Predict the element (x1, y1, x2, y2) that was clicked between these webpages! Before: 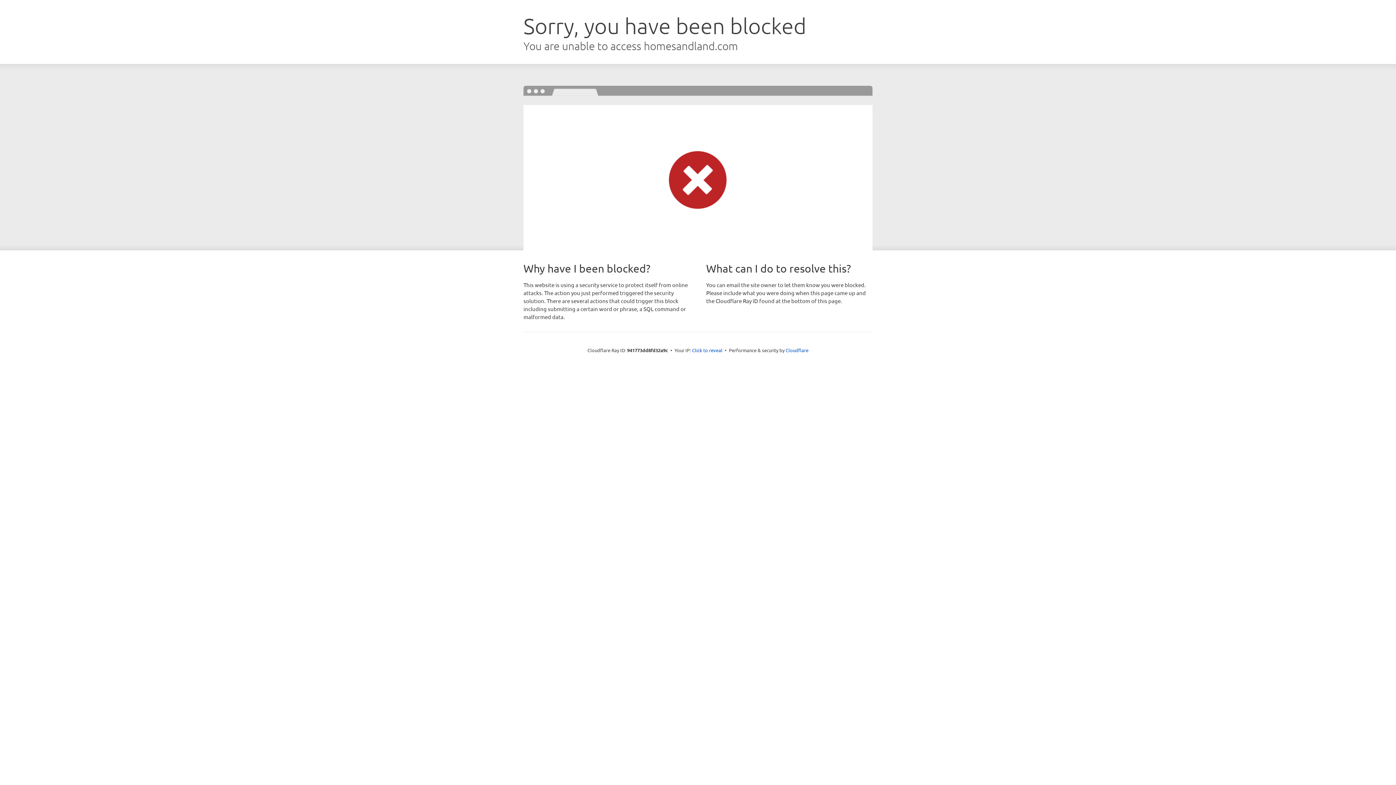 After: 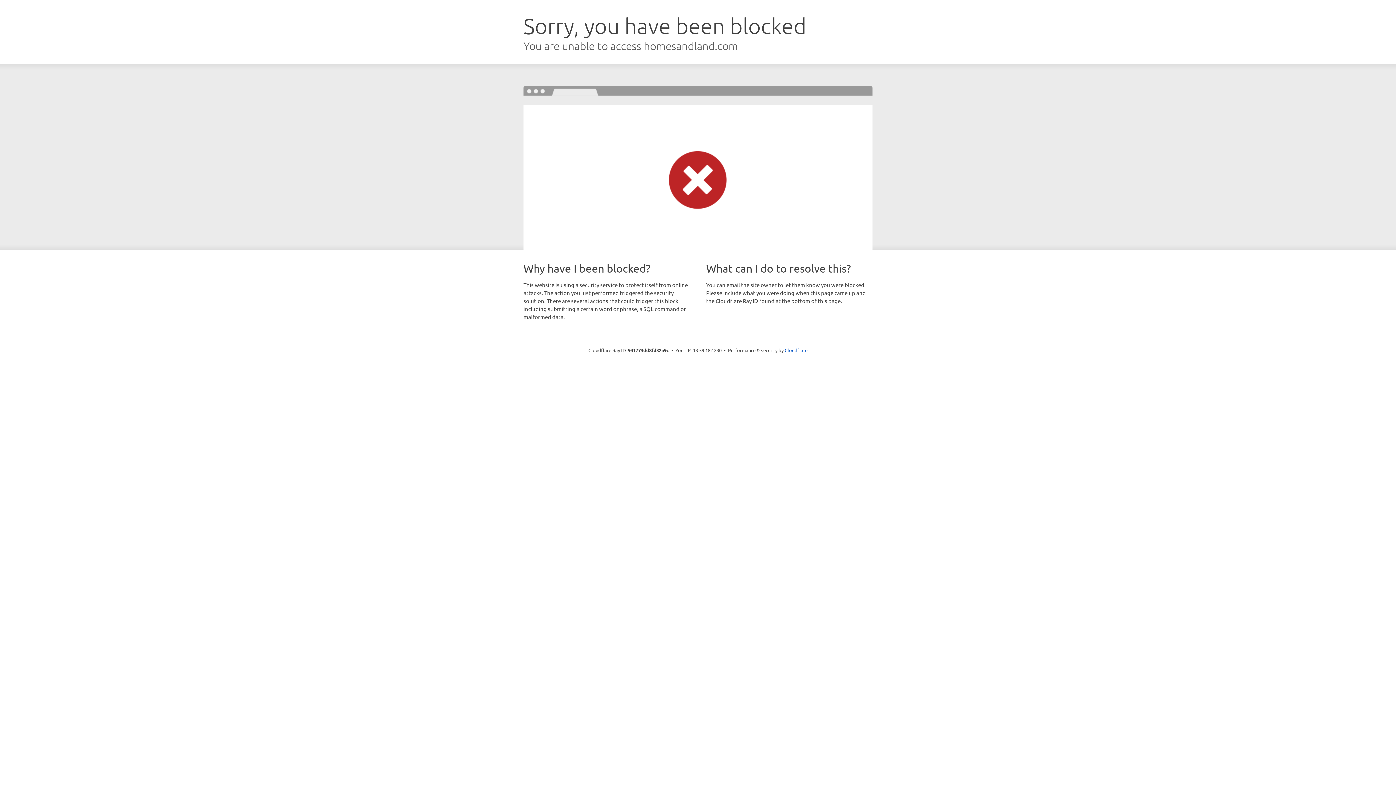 Action: label: Click to reveal bbox: (692, 346, 722, 353)